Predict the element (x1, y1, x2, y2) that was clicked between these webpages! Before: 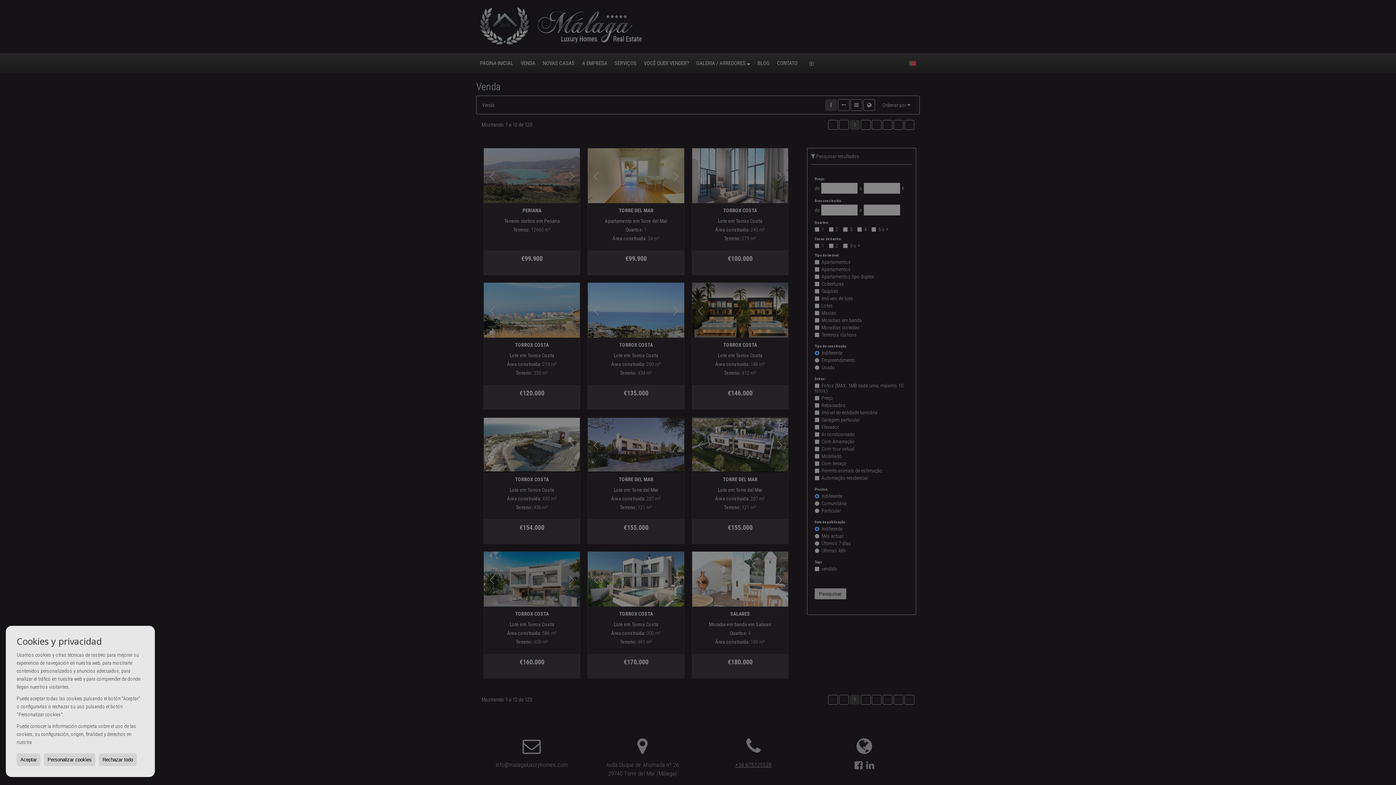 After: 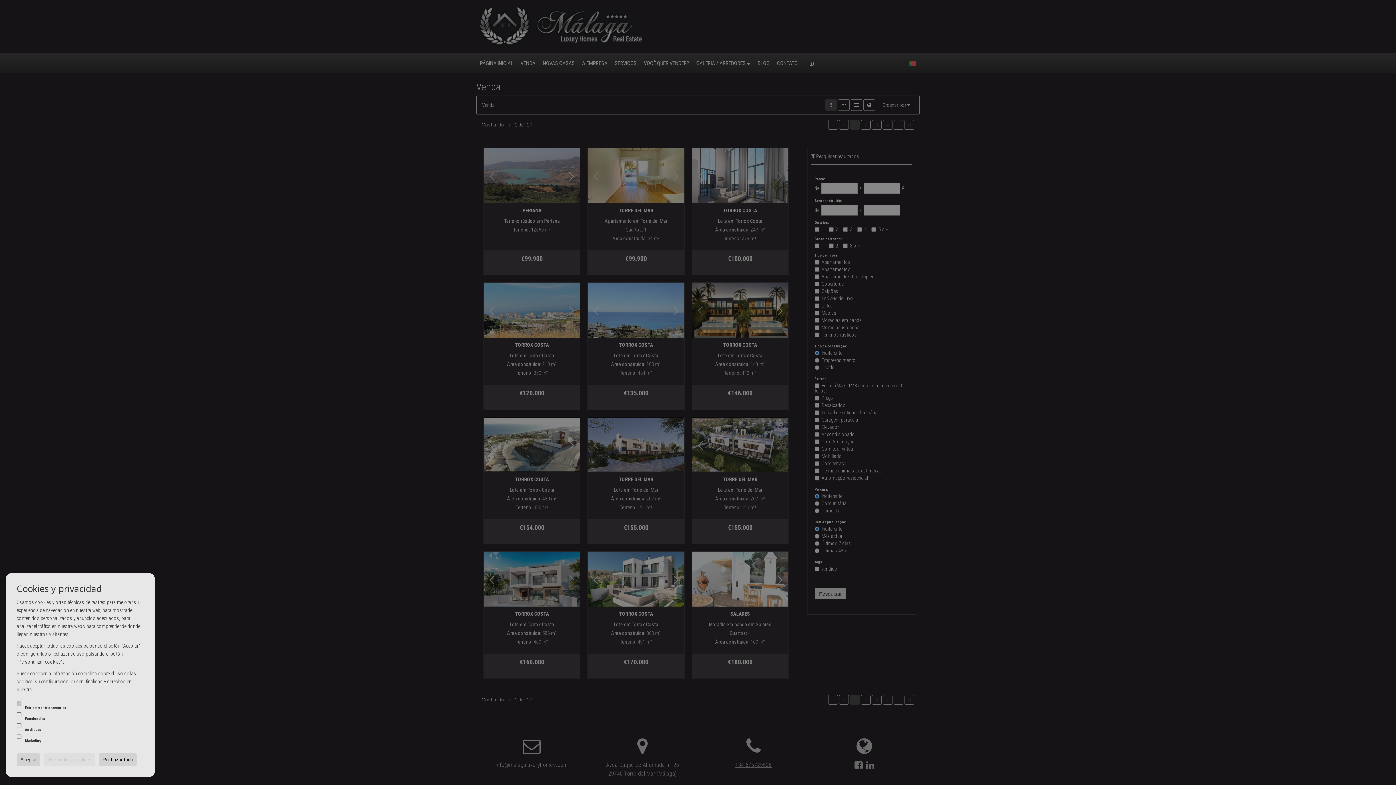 Action: bbox: (44, 753, 95, 766) label: Personalizar cookies